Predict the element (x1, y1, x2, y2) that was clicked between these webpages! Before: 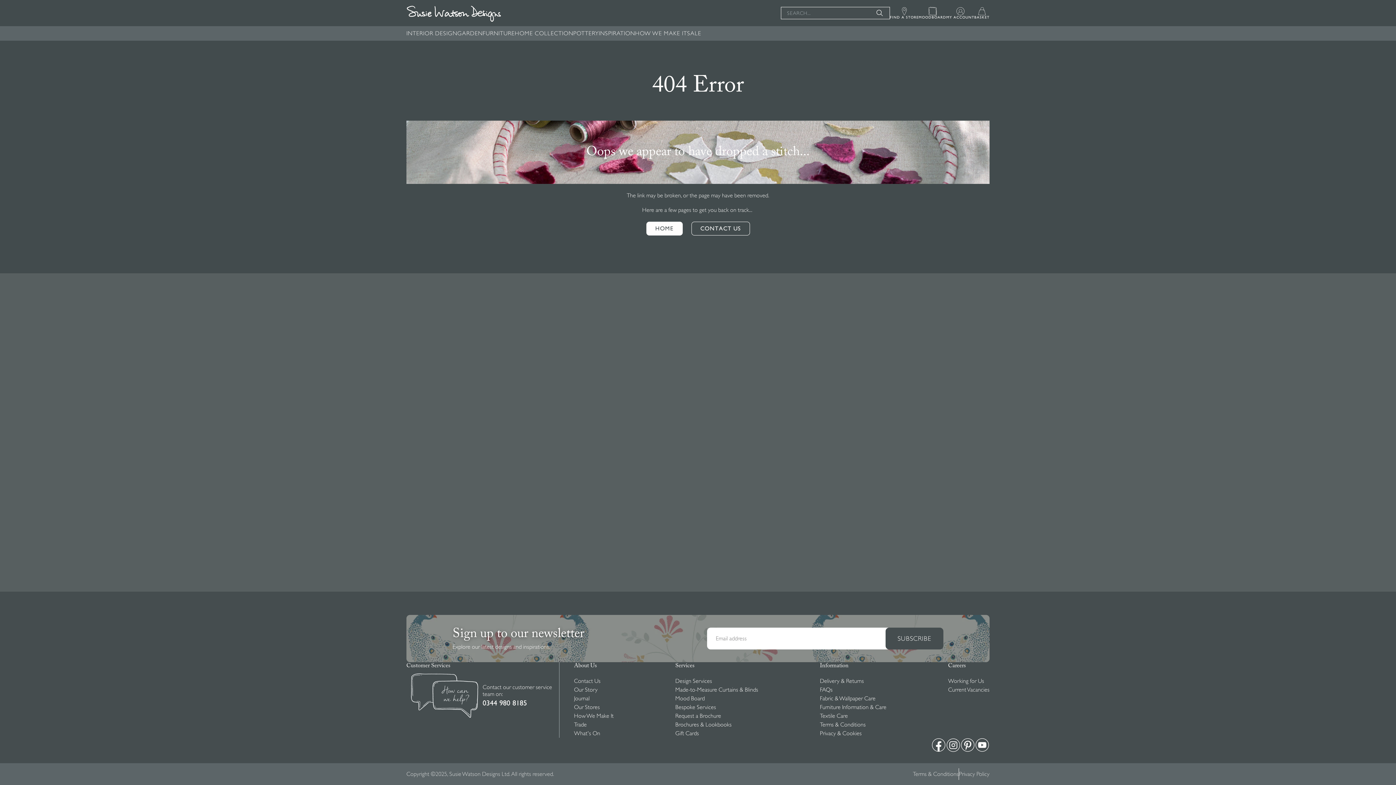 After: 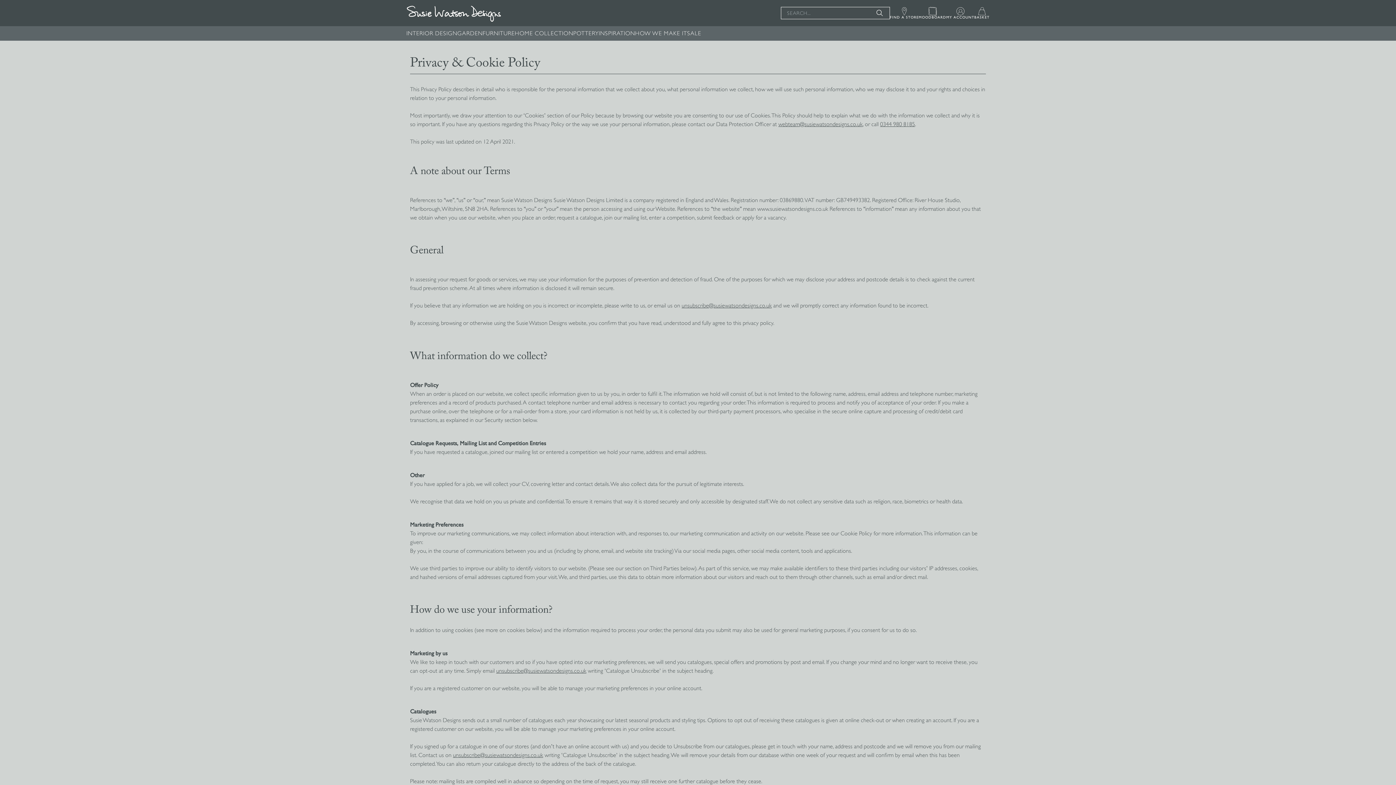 Action: label: Privacy Policy bbox: (959, 770, 989, 778)